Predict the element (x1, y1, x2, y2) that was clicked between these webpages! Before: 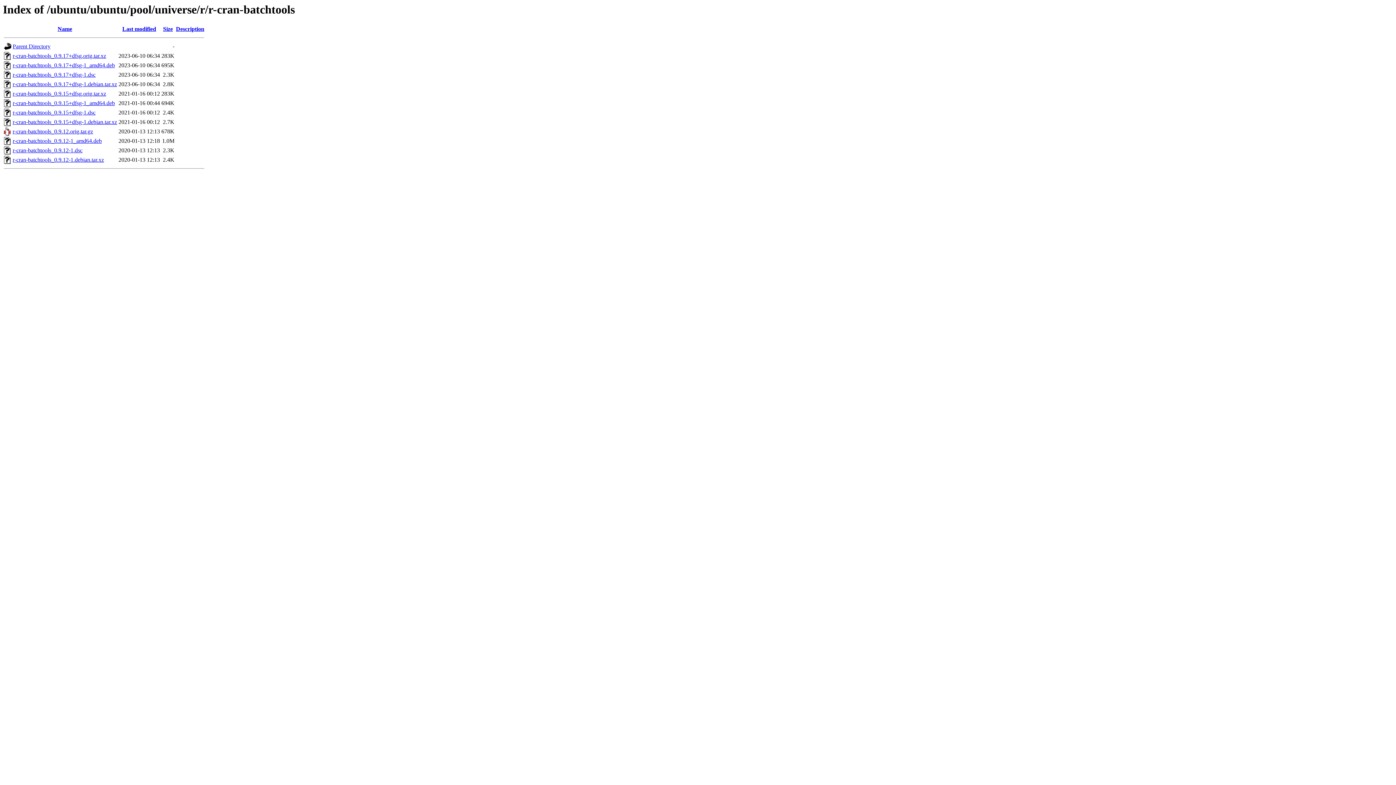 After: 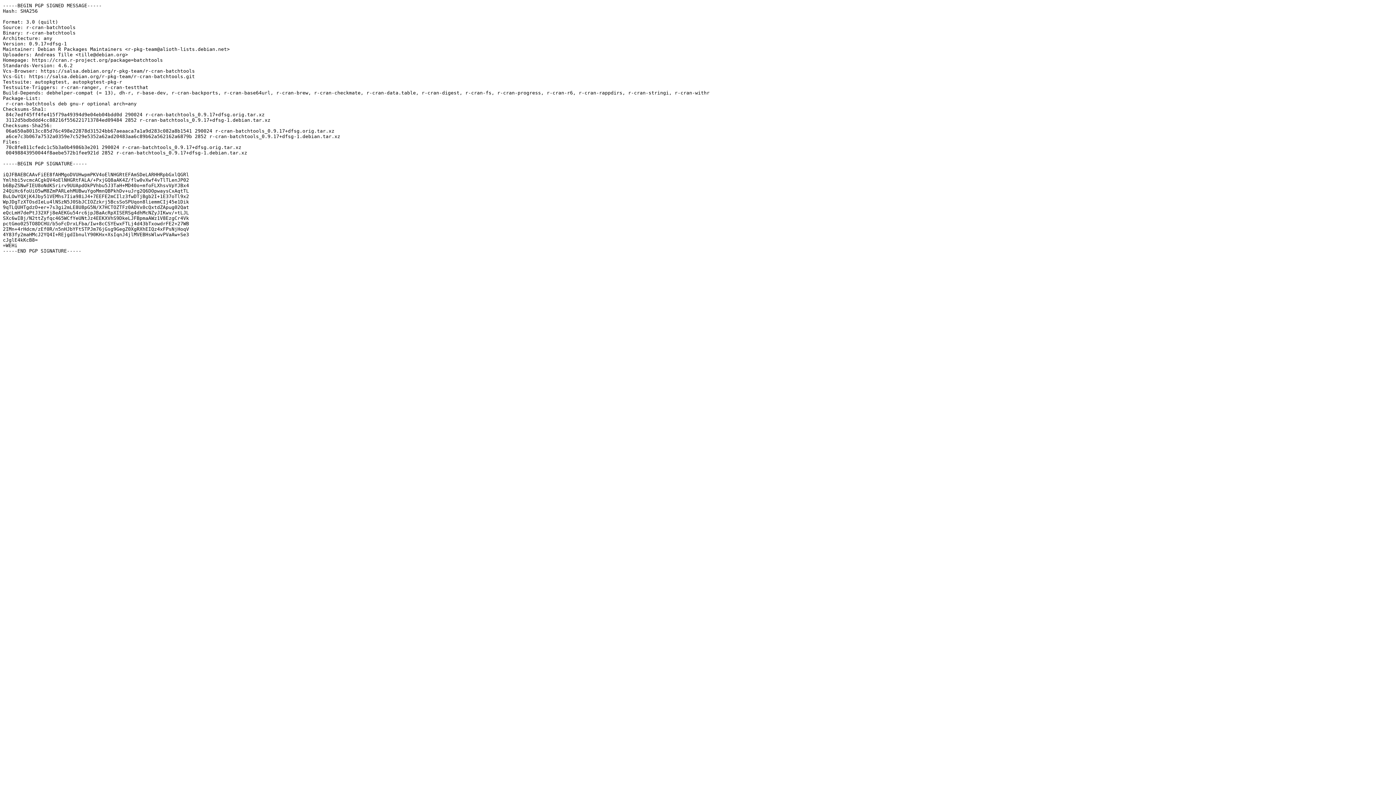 Action: bbox: (12, 71, 95, 77) label: r-cran-batchtools_0.9.17+dfsg-1.dsc